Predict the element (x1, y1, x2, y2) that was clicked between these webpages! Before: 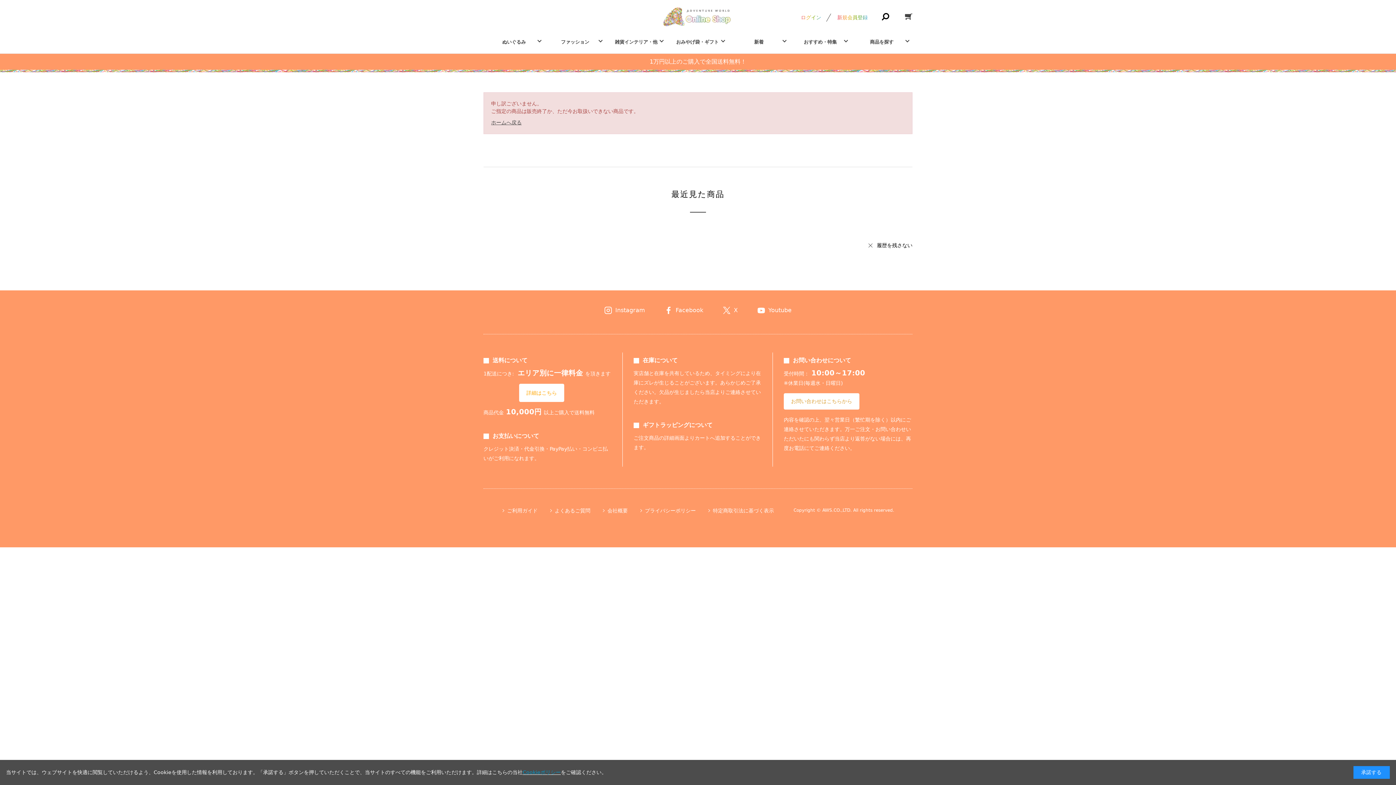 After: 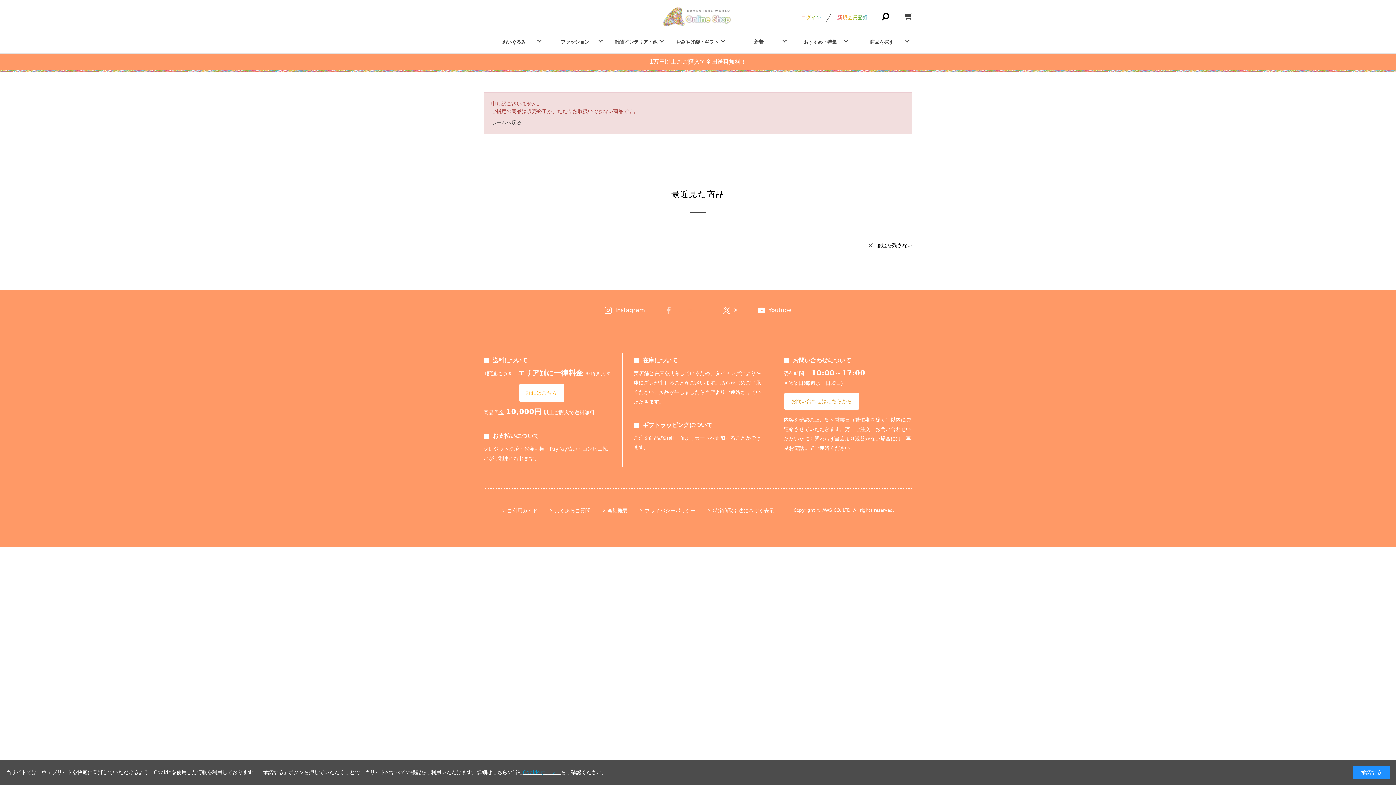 Action: label: Facebook bbox: (664, 305, 703, 316)